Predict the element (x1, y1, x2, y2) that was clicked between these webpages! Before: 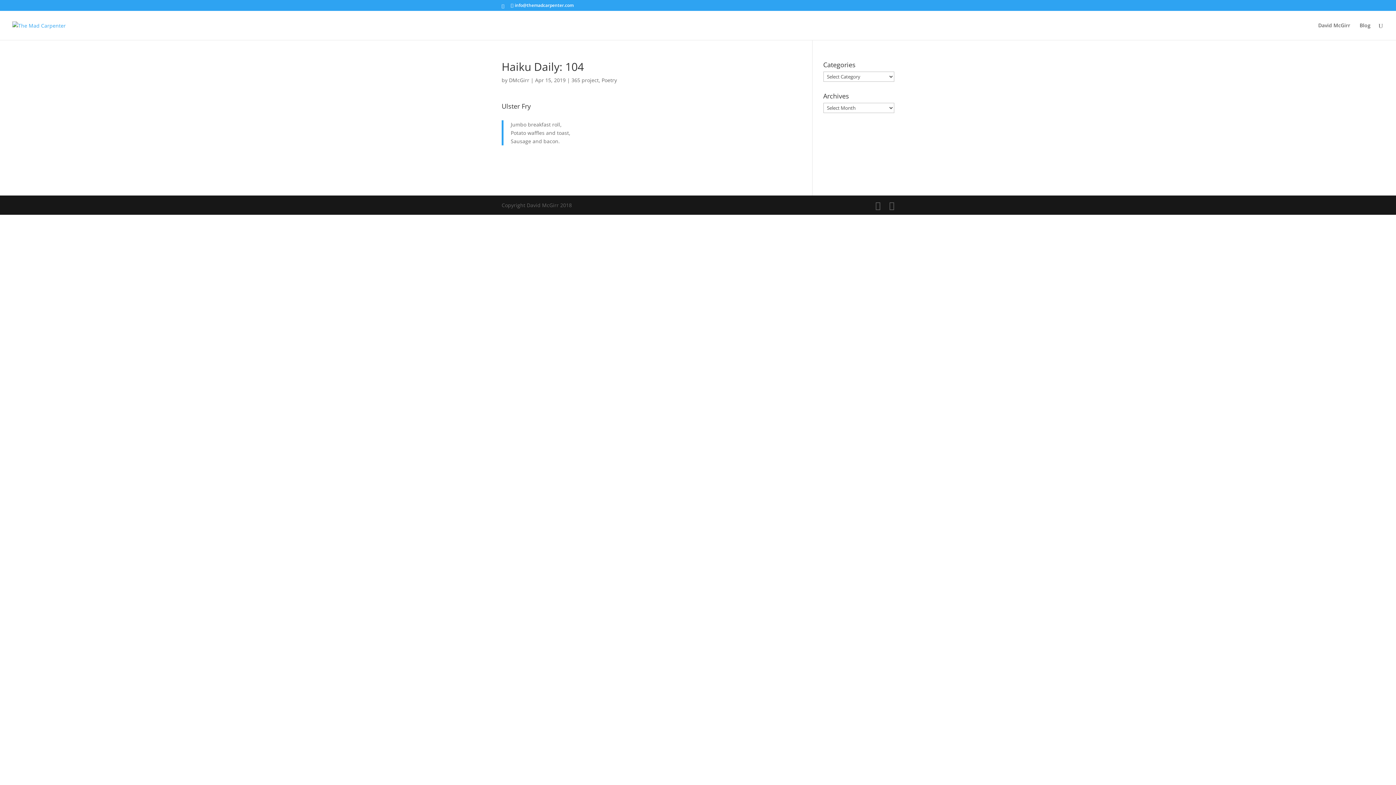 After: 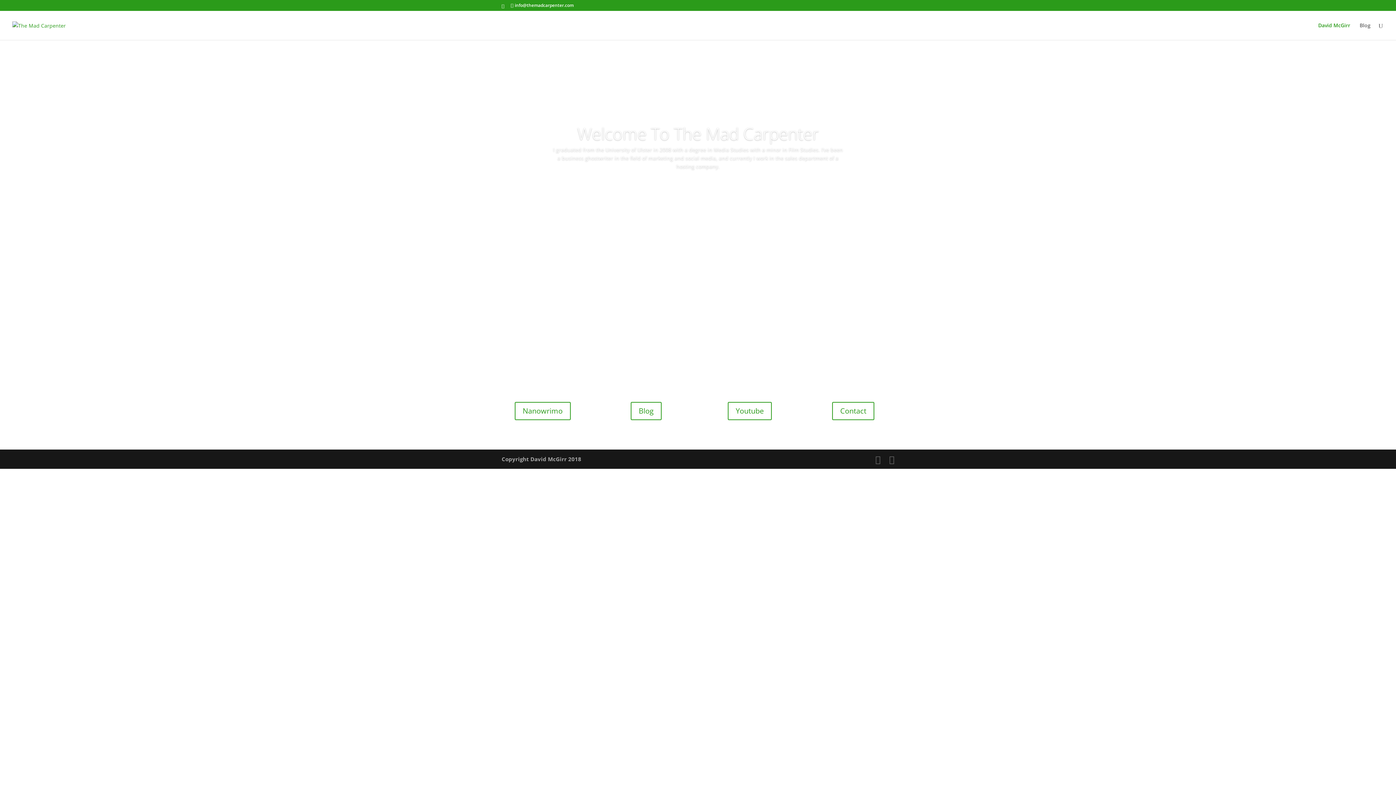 Action: bbox: (12, 21, 65, 28)